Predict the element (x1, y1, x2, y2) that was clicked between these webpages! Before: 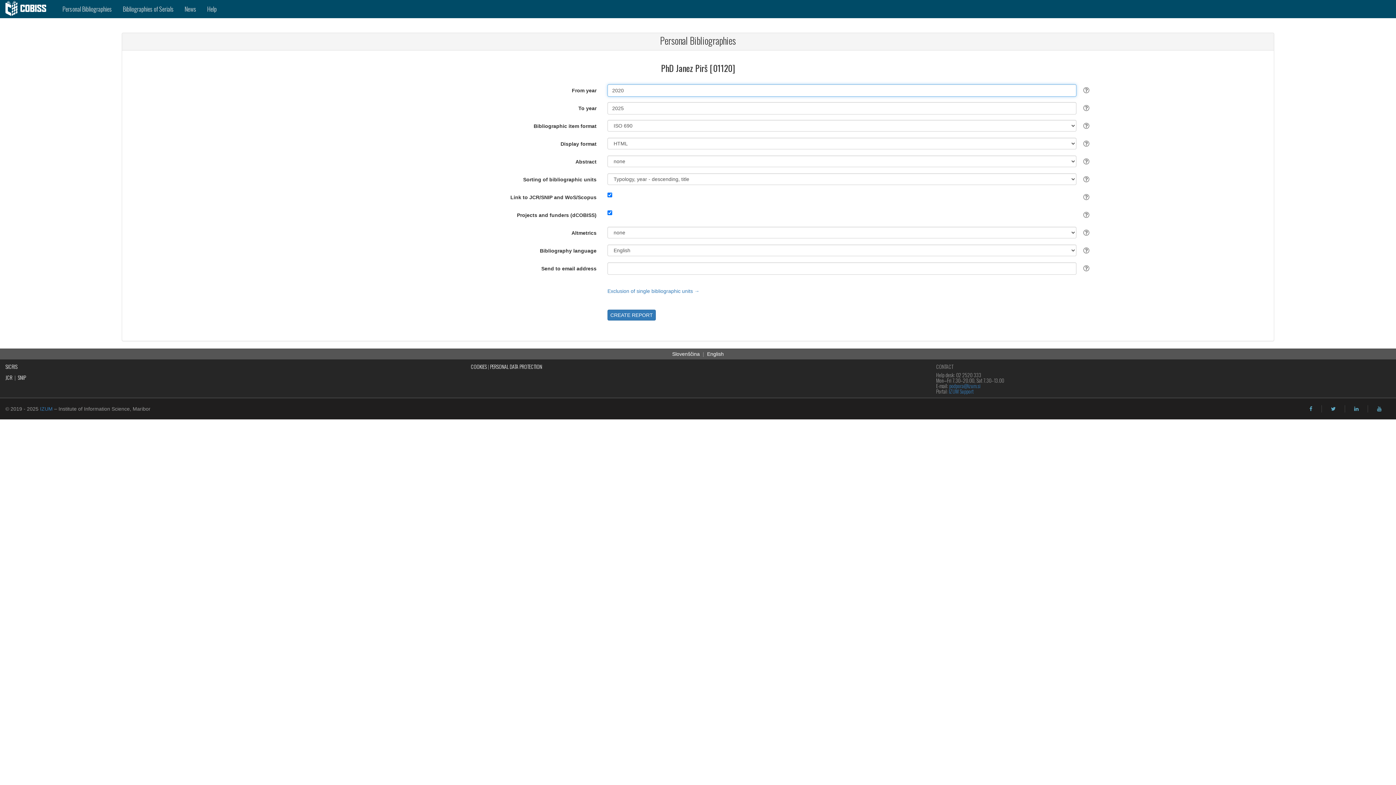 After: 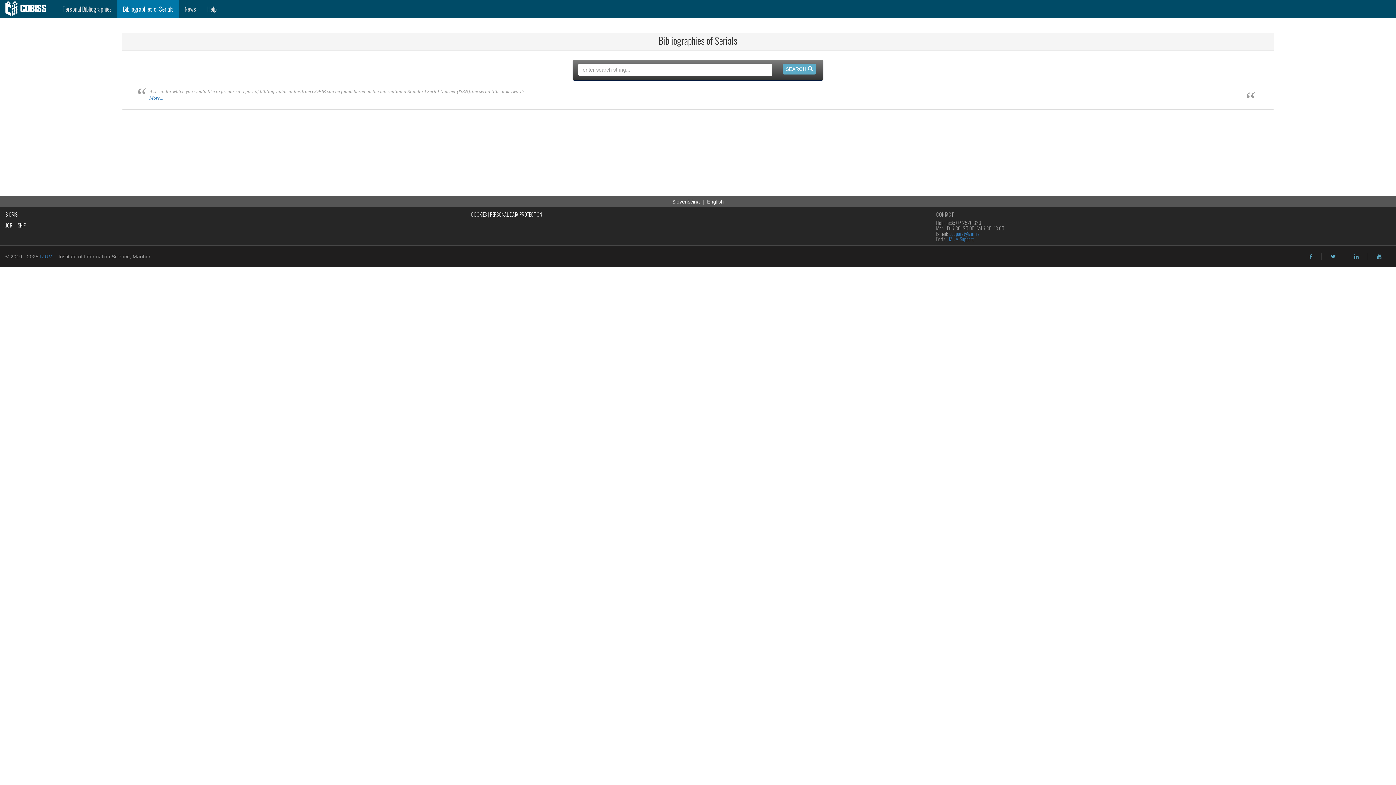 Action: bbox: (117, 0, 179, 18) label: Bibliographies of Serials